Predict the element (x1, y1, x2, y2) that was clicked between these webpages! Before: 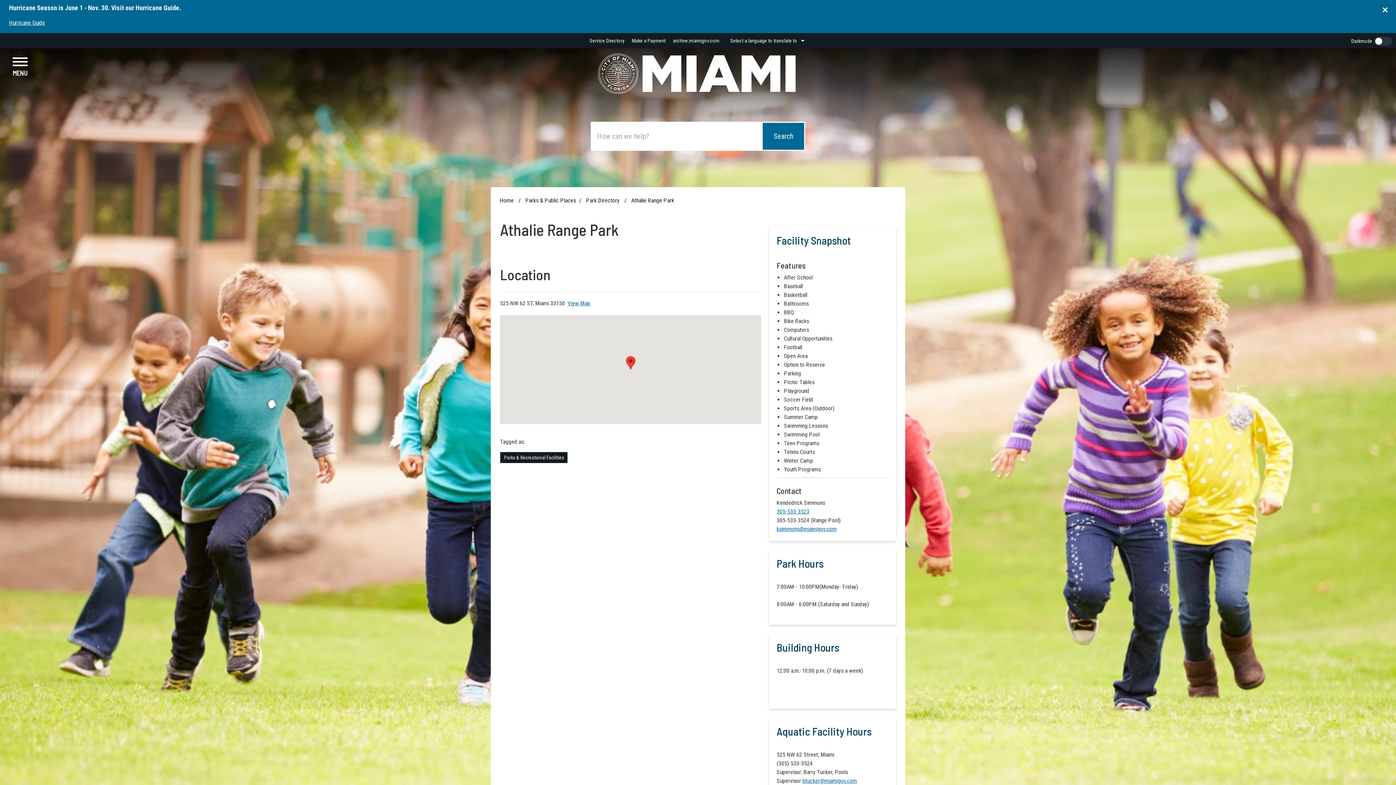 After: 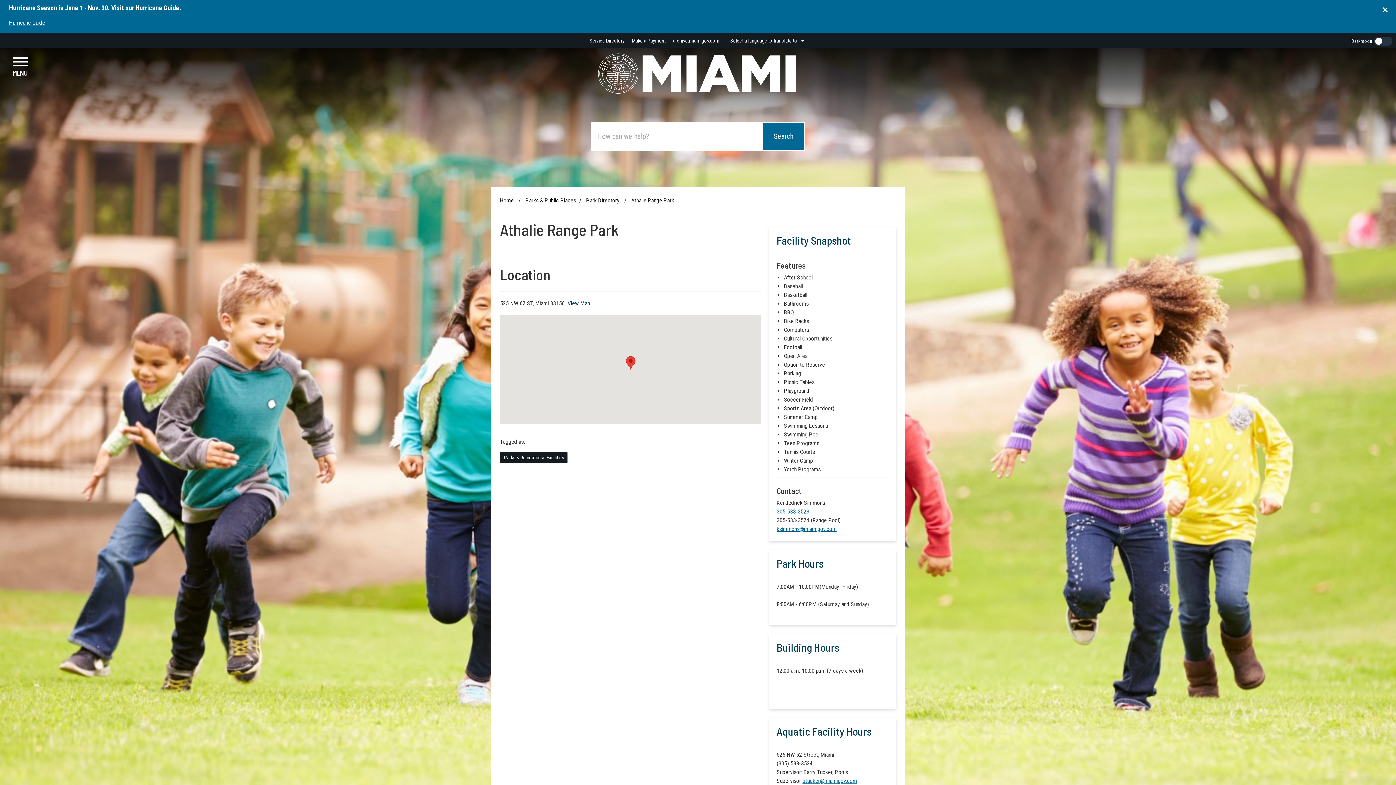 Action: bbox: (567, 300, 590, 306) label: View Map